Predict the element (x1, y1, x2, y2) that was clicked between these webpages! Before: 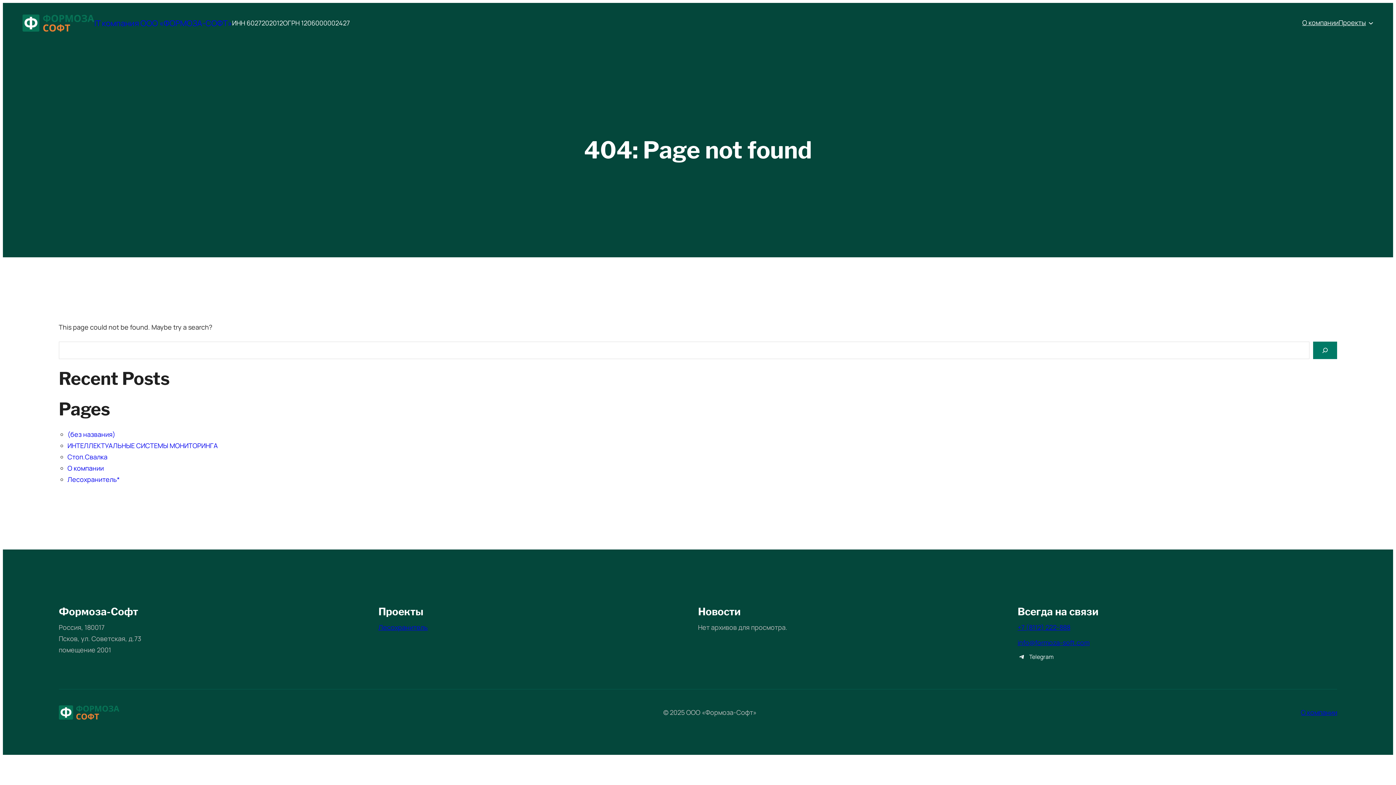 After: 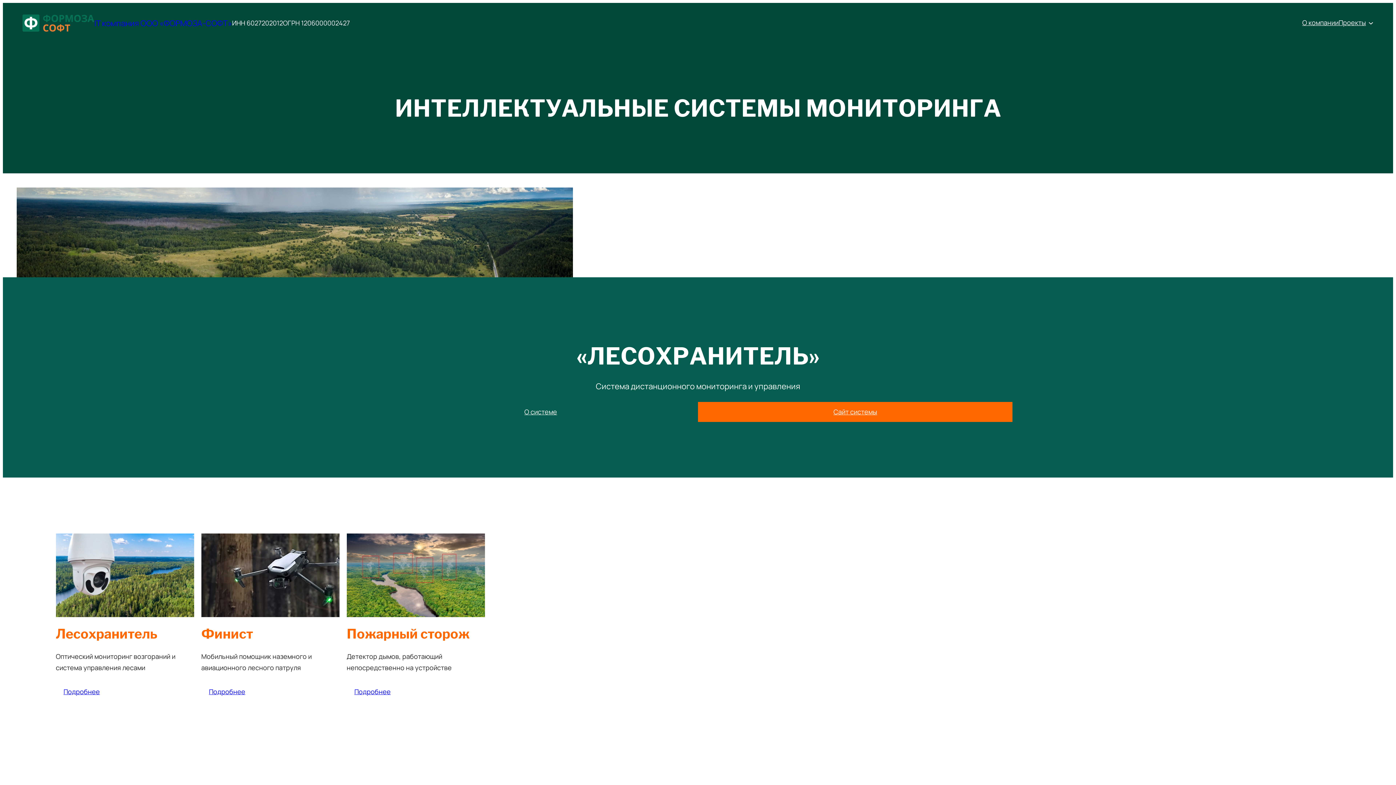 Action: label: ИНТЕЛЛЕКТУАЛЬНЫЕ СИСТЕМЫ МОНИТОРИНГА bbox: (67, 441, 217, 450)